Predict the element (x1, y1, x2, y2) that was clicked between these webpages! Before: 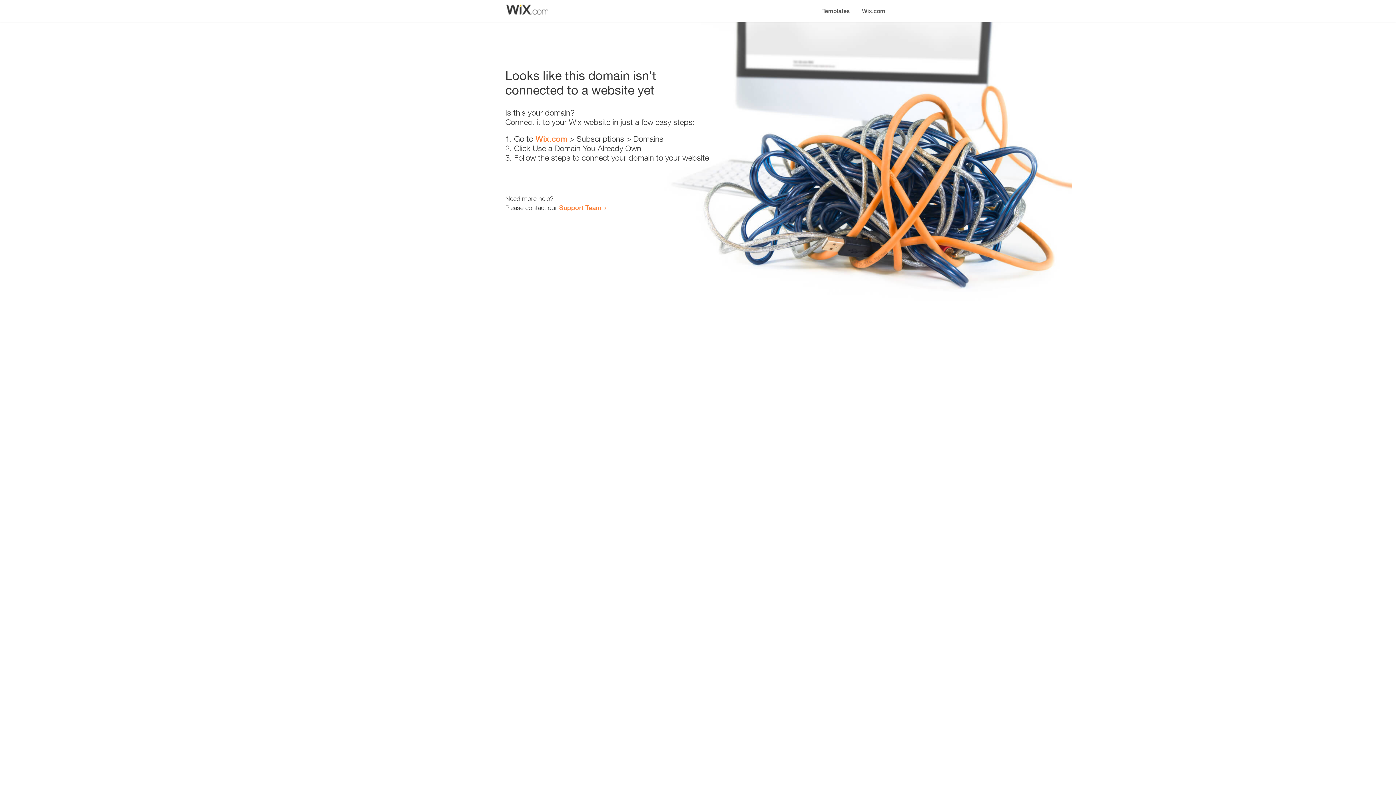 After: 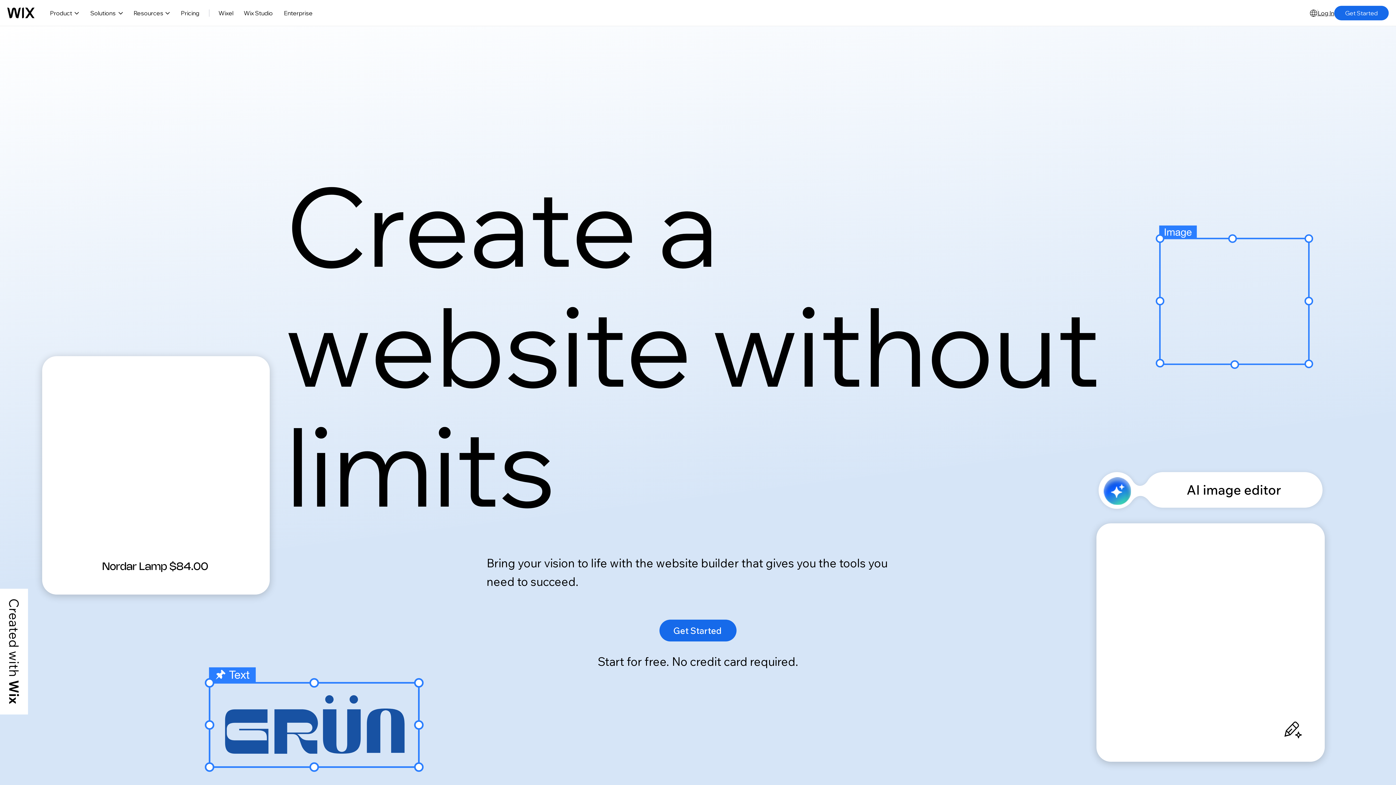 Action: label: Wix.com bbox: (535, 134, 567, 143)